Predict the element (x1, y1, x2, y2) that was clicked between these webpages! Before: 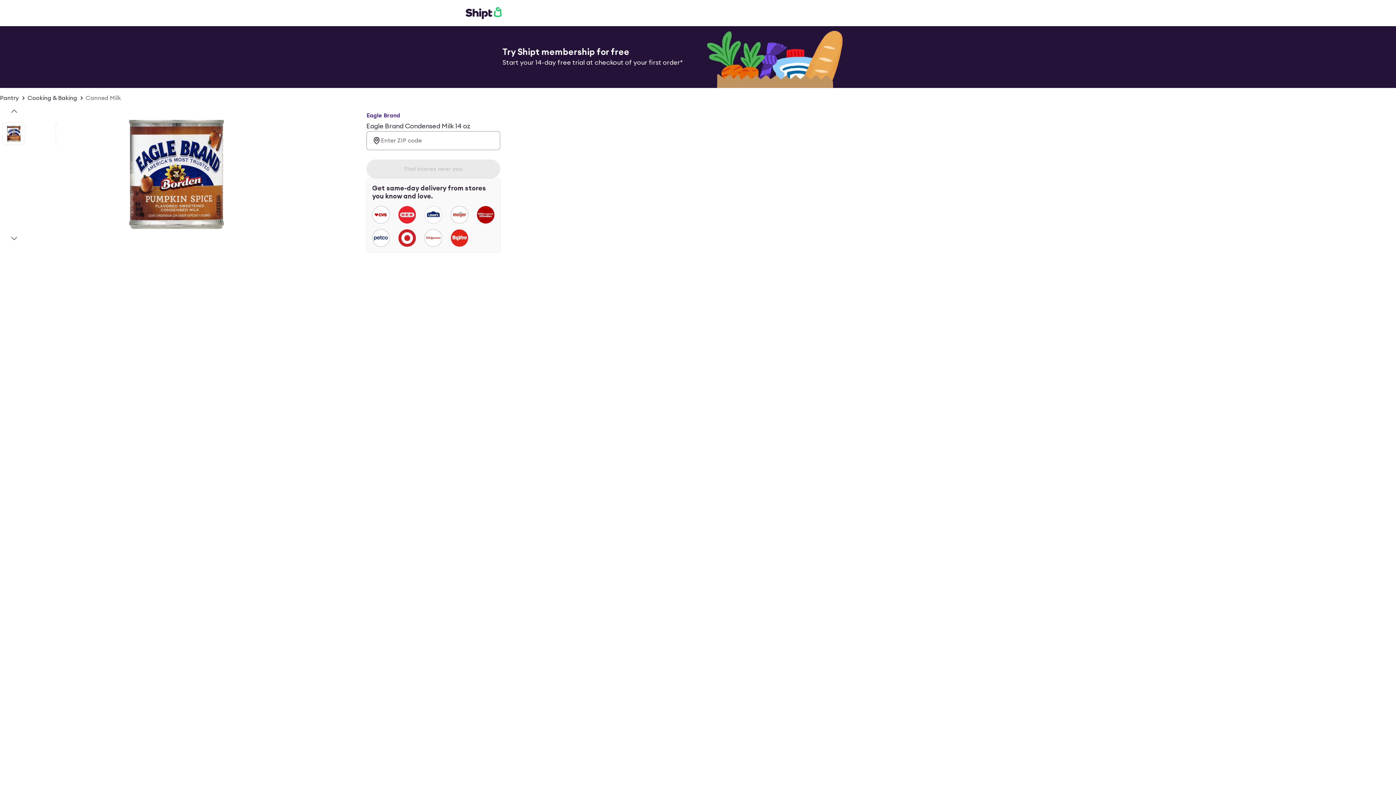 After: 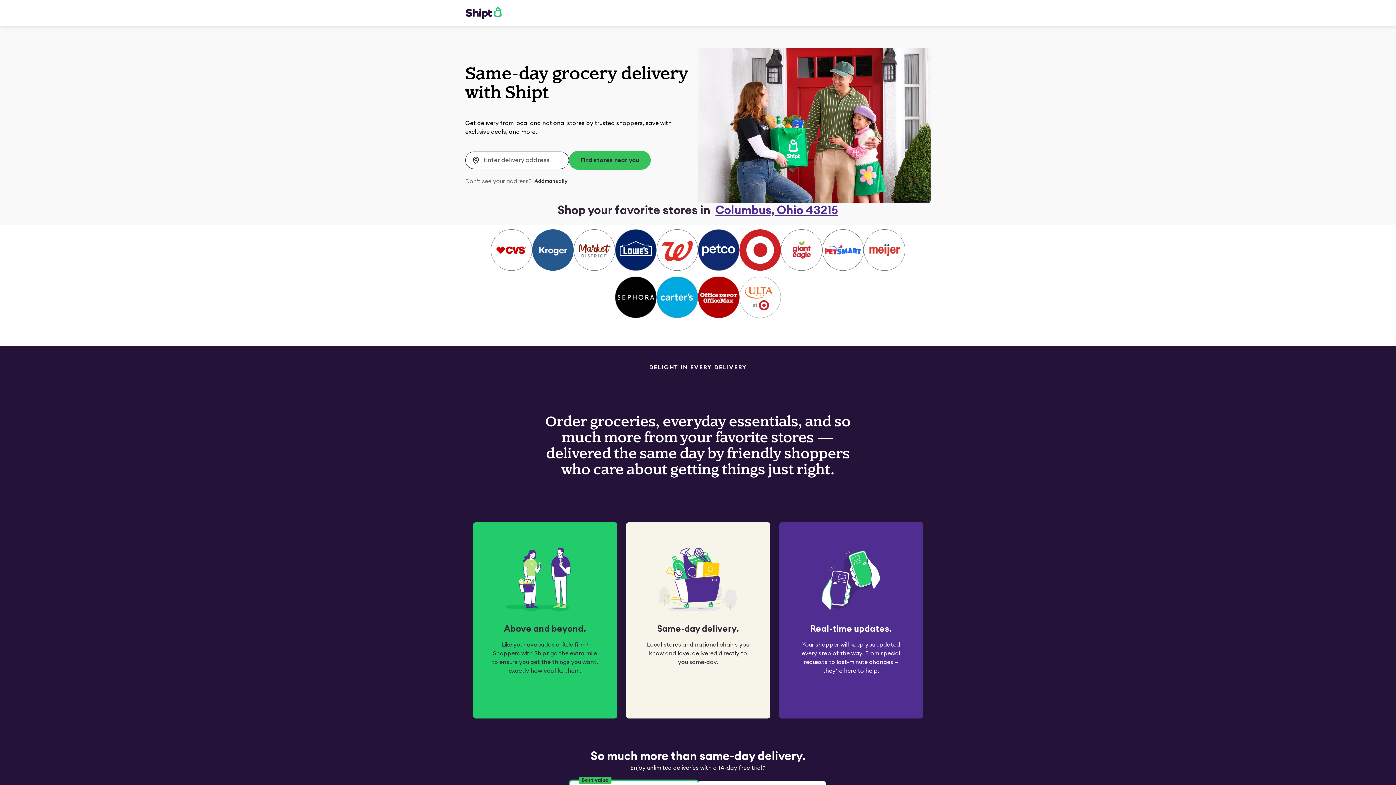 Action: bbox: (465, 6, 501, 19)